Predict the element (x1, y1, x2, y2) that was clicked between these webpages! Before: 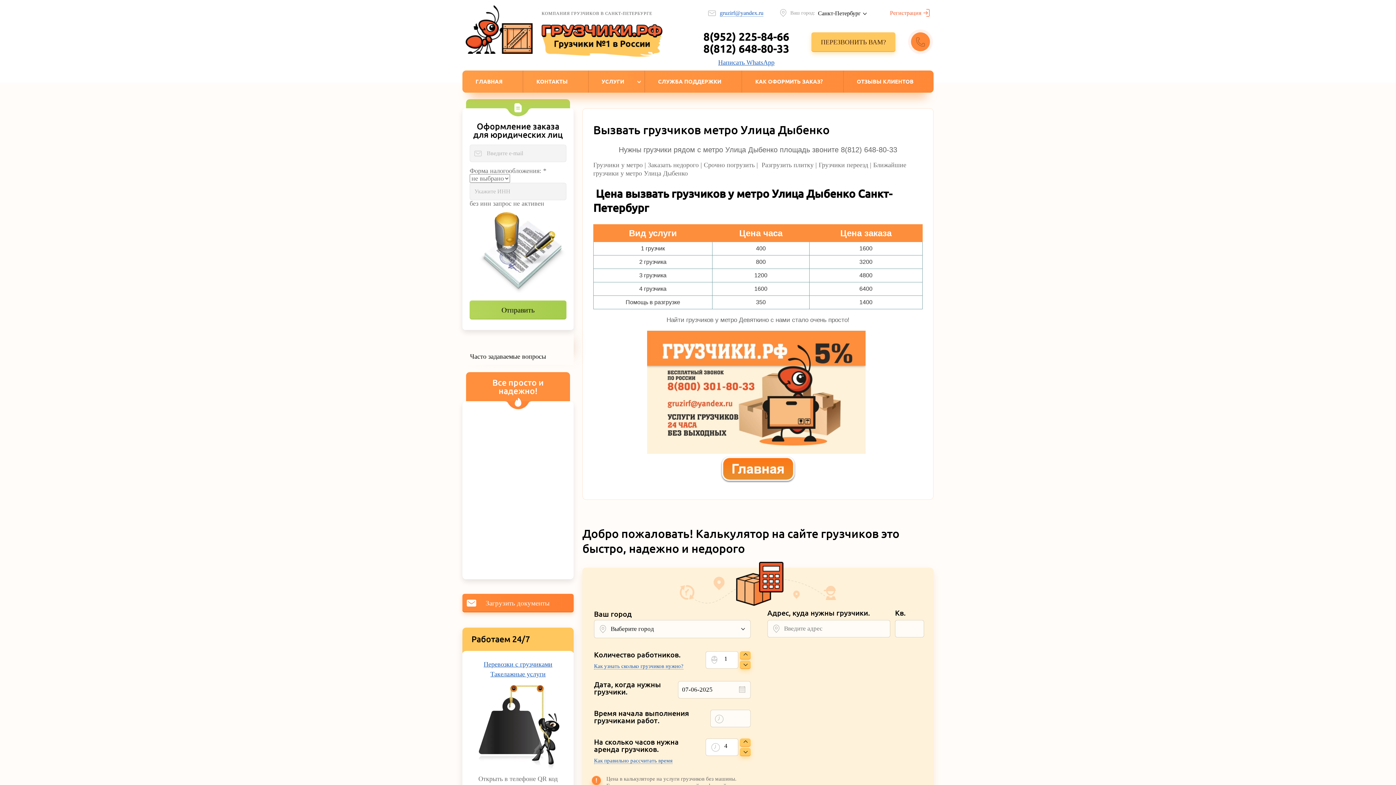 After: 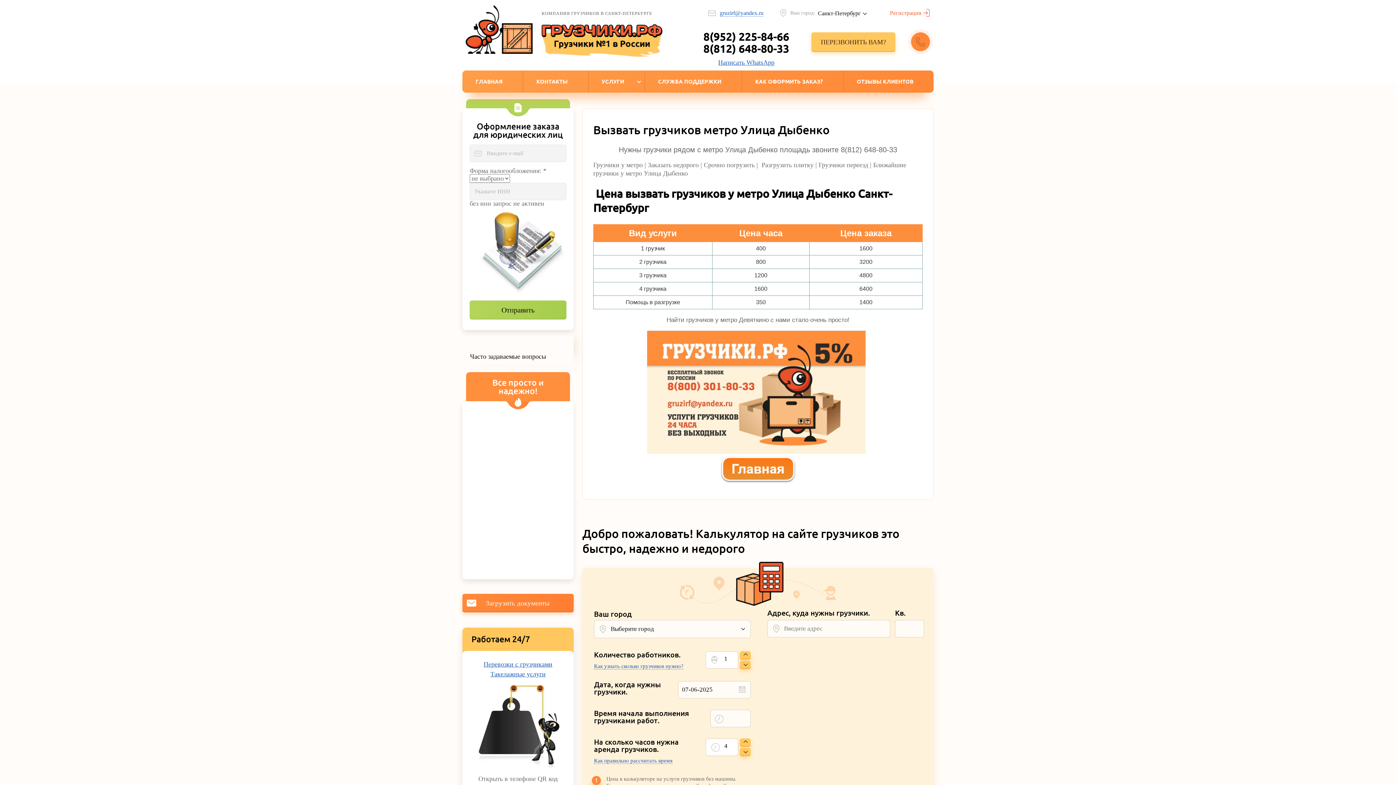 Action: label: 8(952) 225-84-66 bbox: (703, 30, 789, 42)